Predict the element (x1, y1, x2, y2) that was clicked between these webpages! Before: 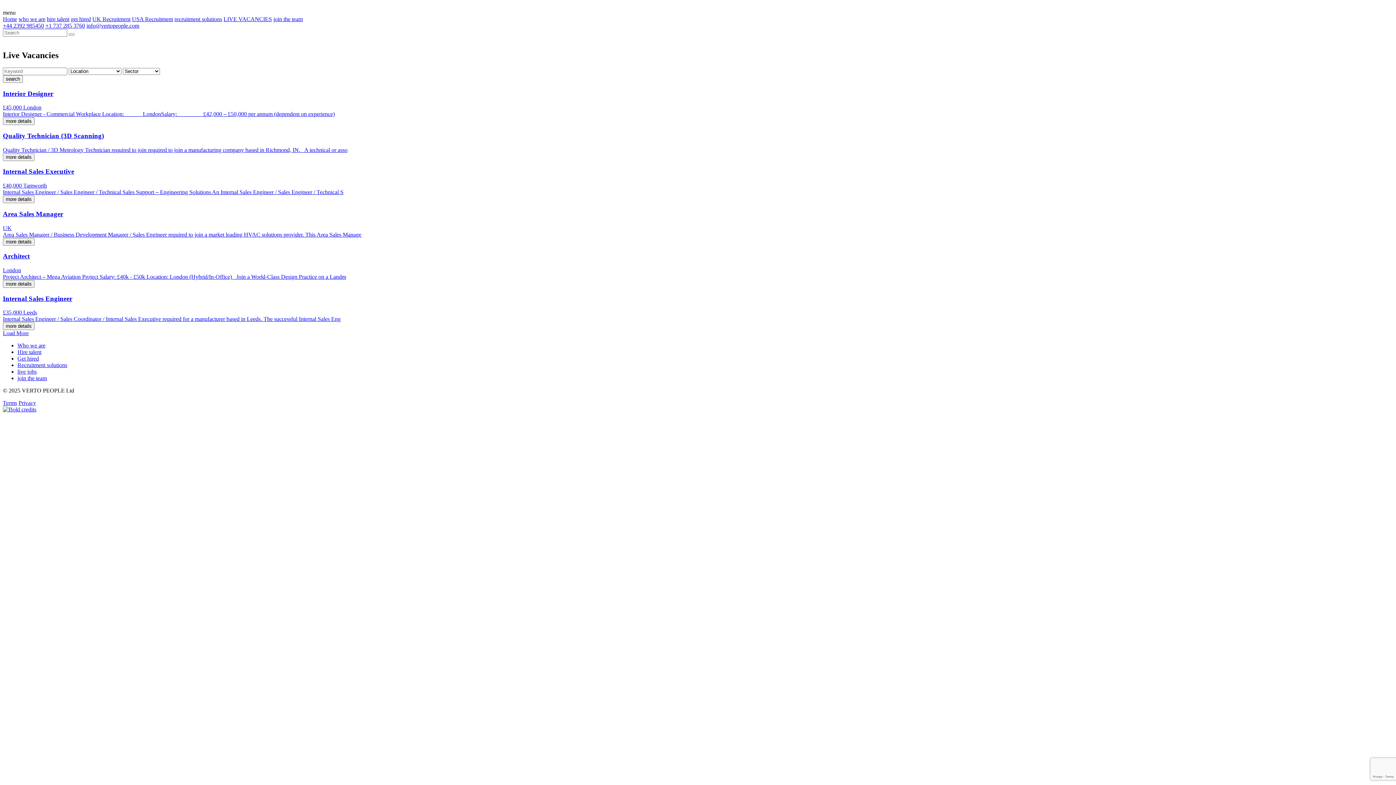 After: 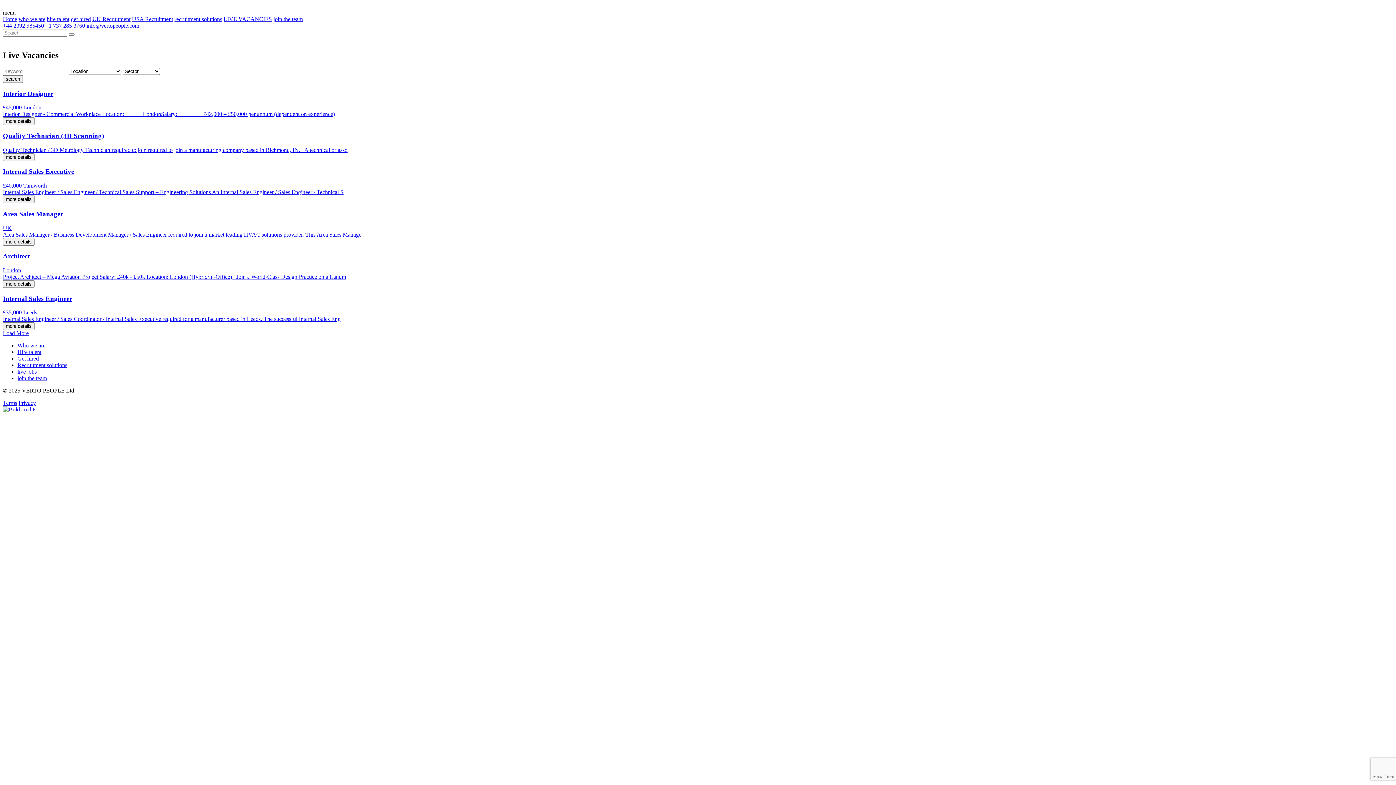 Action: label: +1 737 285 3760 bbox: (45, 22, 85, 28)